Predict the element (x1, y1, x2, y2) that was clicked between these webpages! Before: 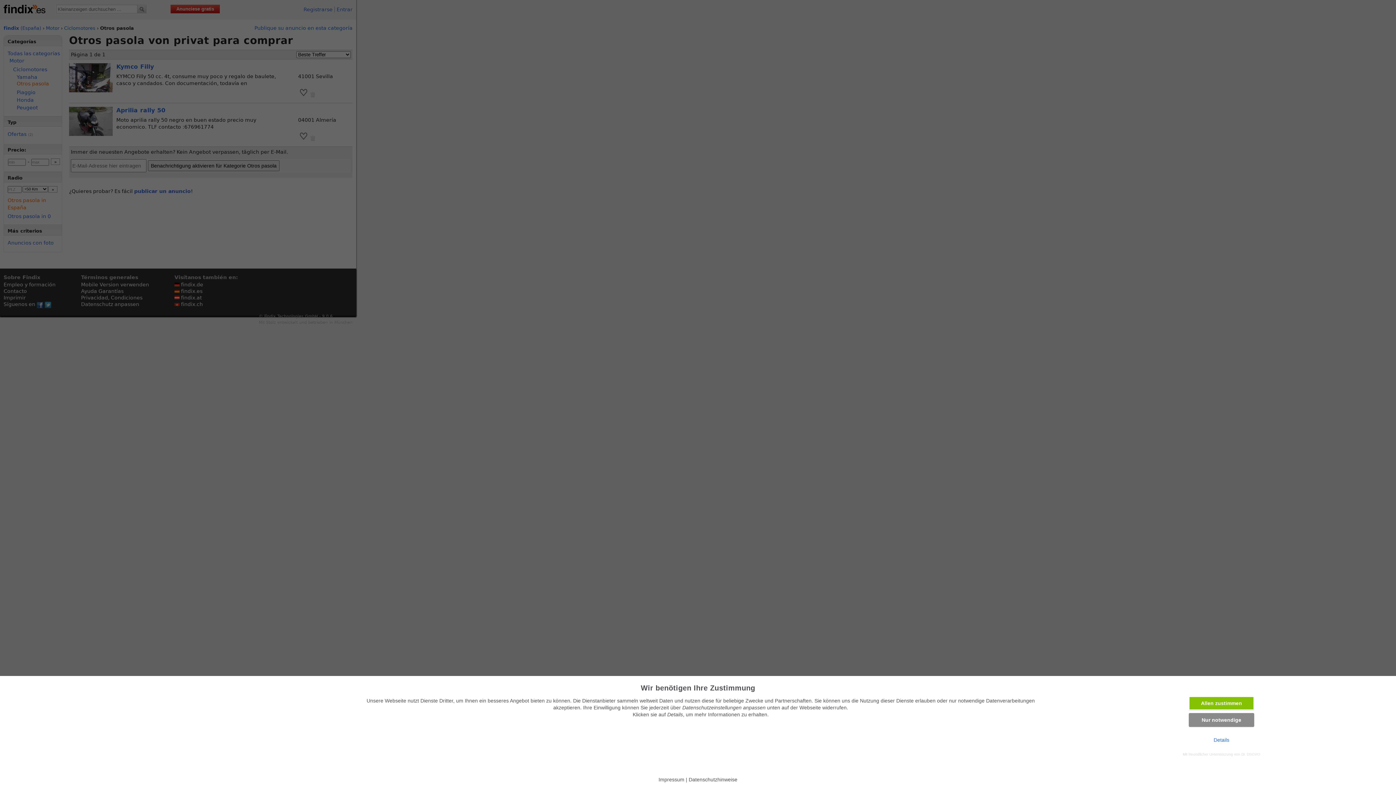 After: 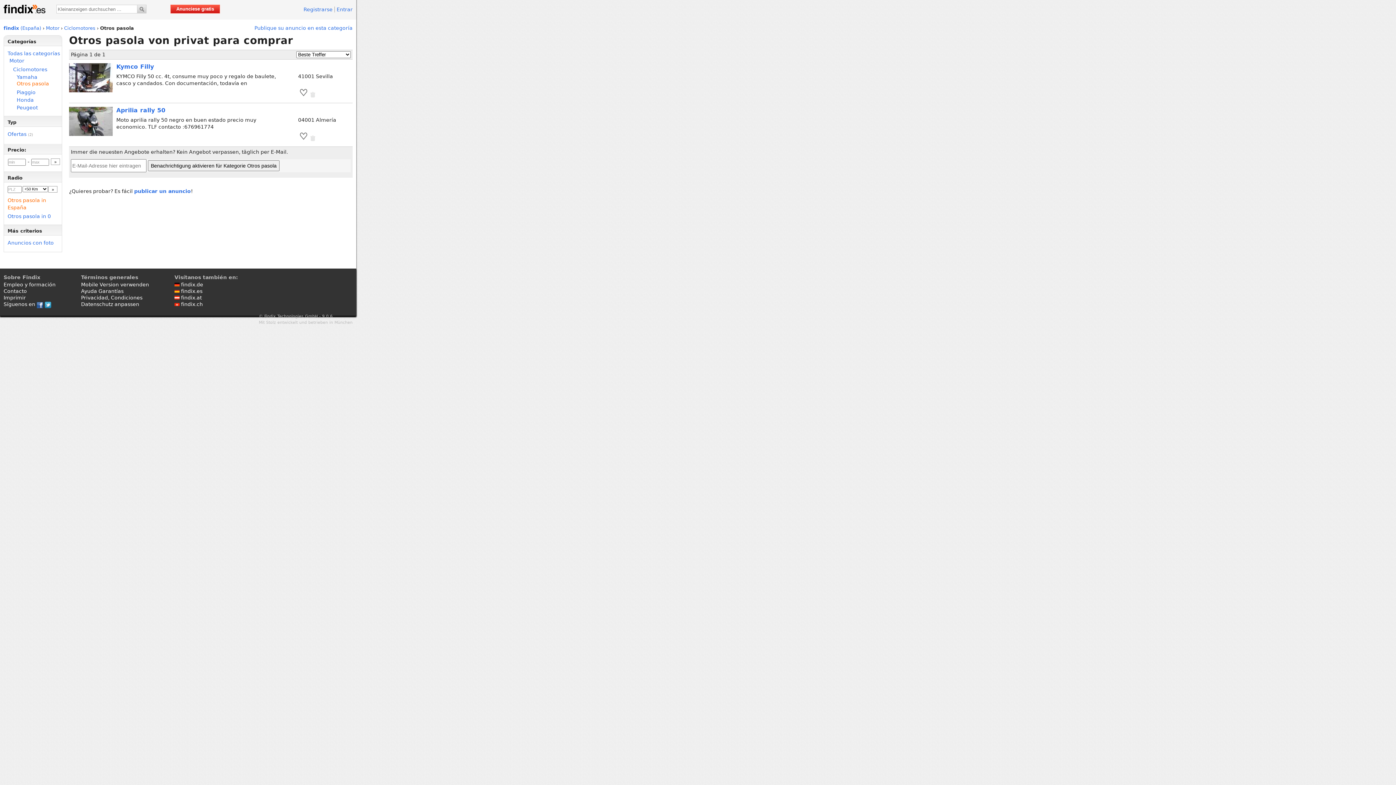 Action: label: Nur notwendige bbox: (1189, 713, 1254, 727)